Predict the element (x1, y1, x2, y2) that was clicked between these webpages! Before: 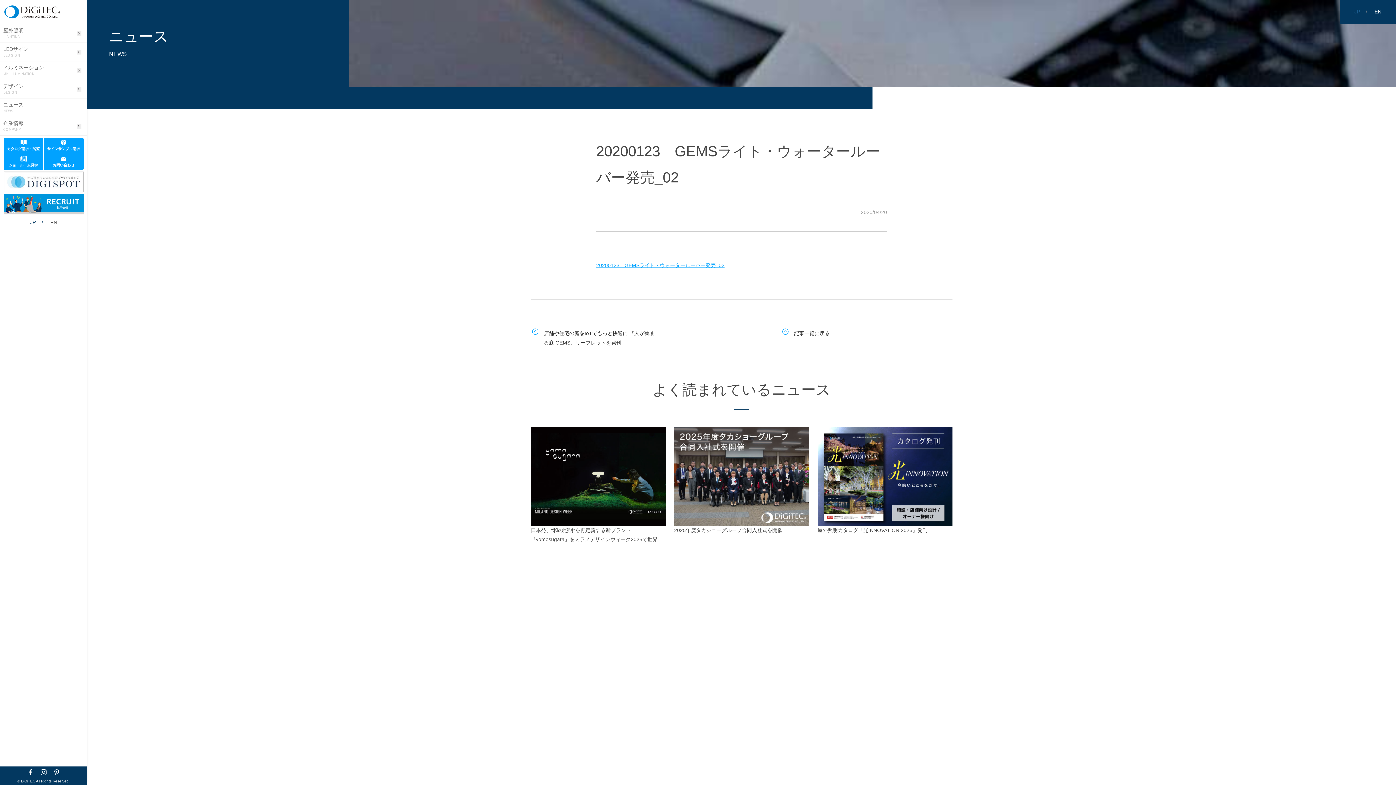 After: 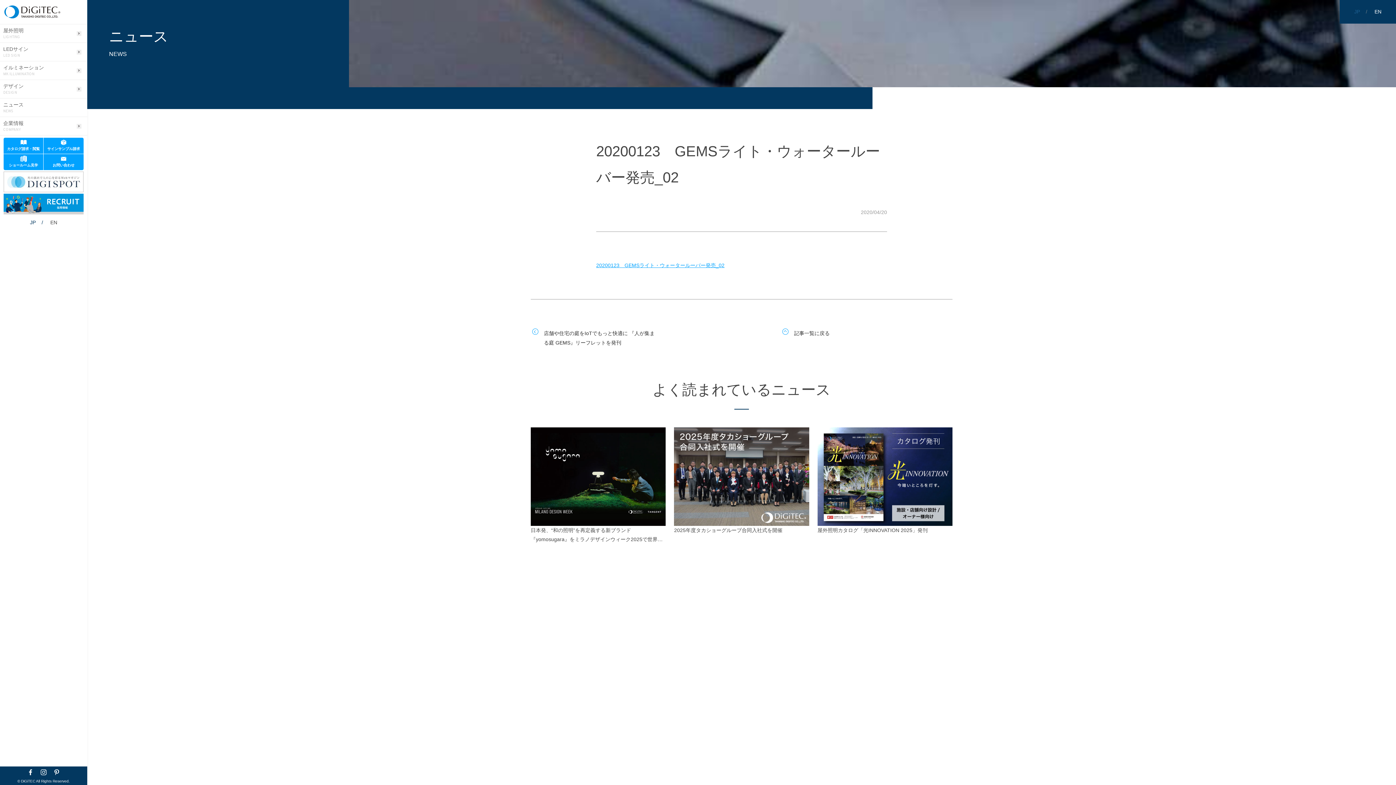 Action: bbox: (596, 262, 724, 268) label: 20200123　GEMSライト・ウォータールーバー発売_02